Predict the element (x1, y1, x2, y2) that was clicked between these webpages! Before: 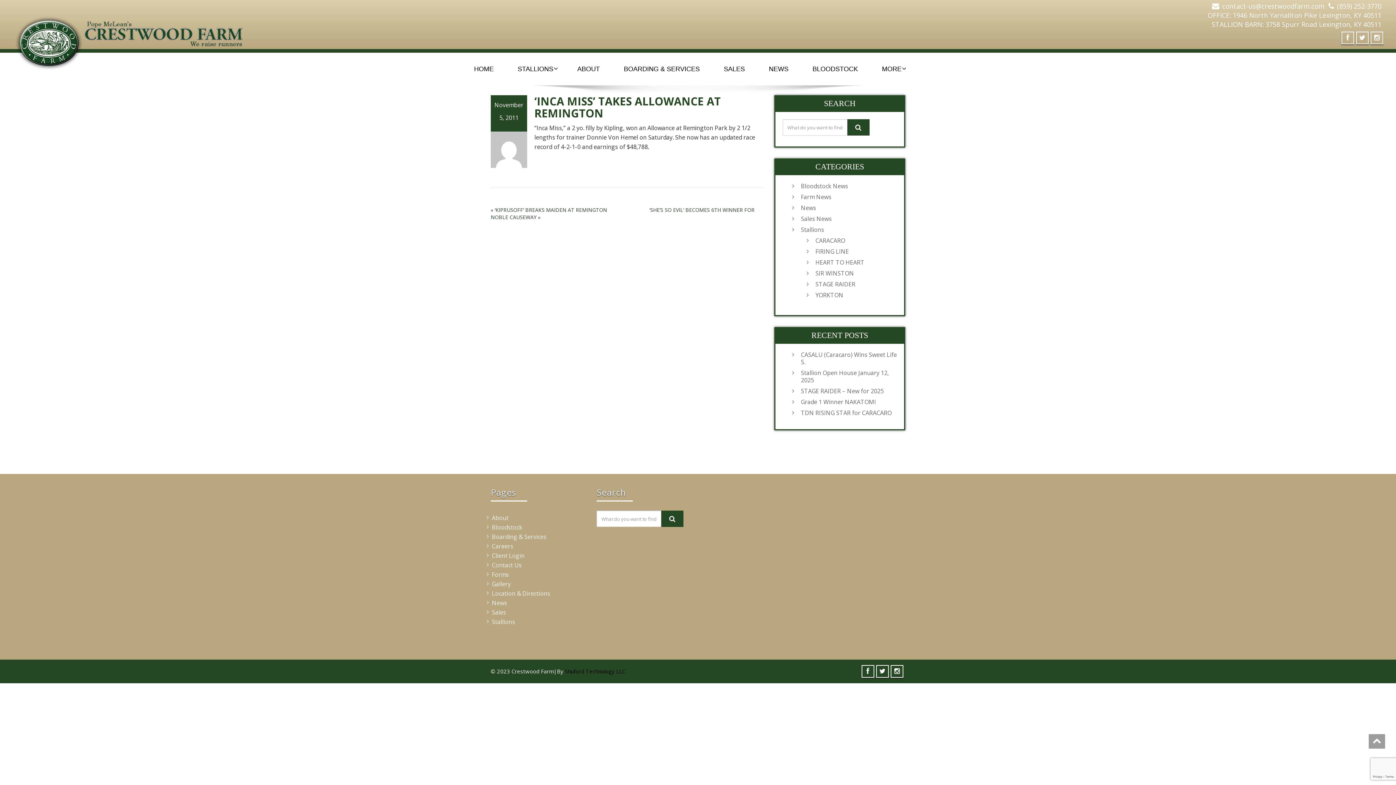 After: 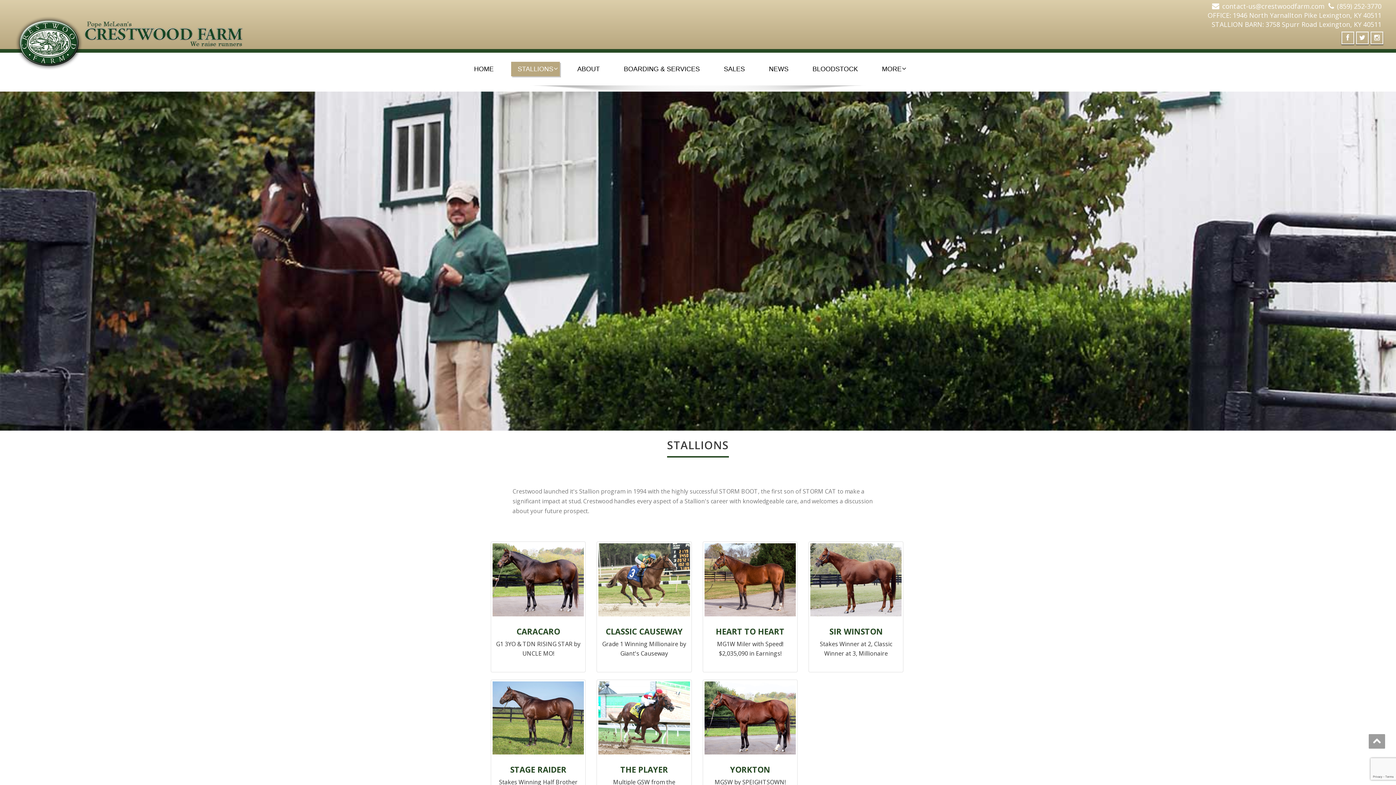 Action: bbox: (492, 618, 515, 626) label: Stallions